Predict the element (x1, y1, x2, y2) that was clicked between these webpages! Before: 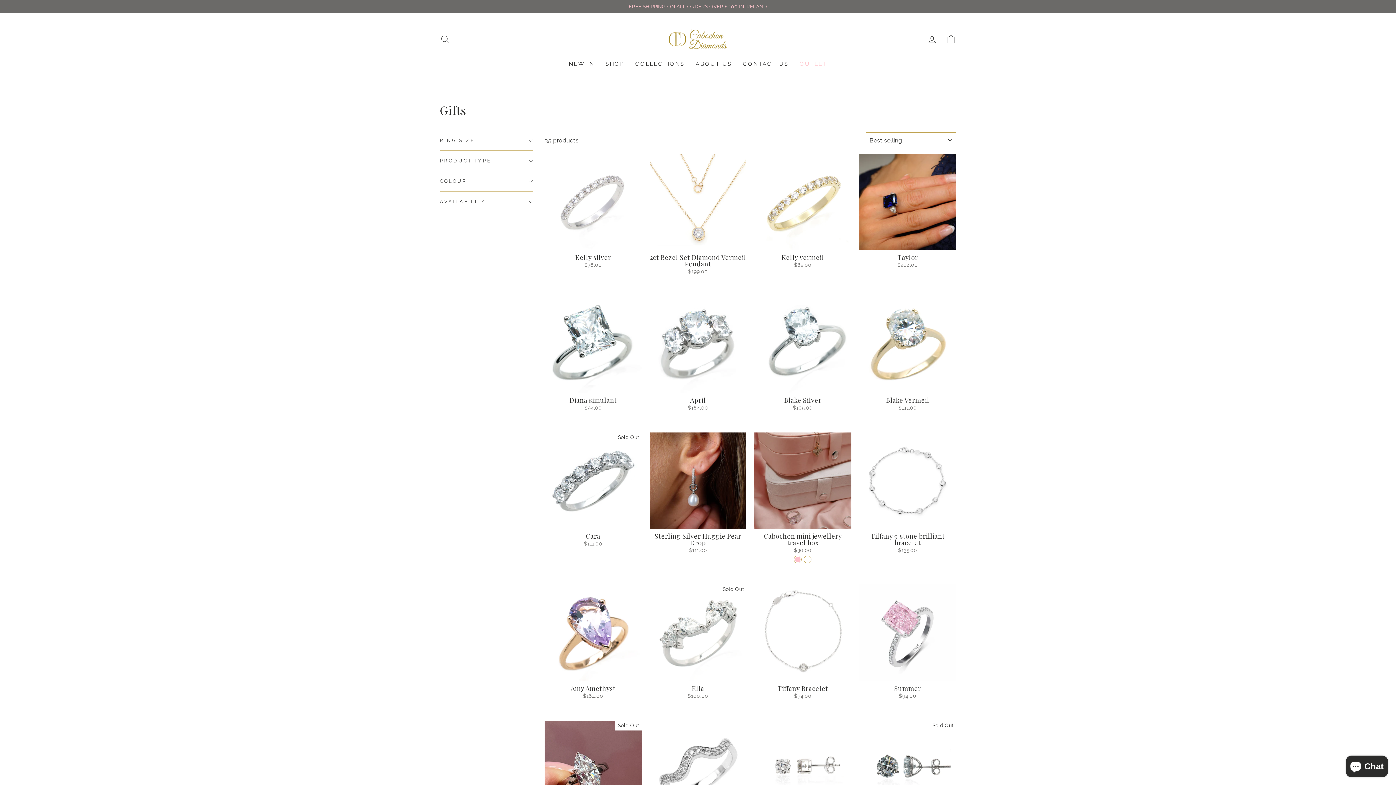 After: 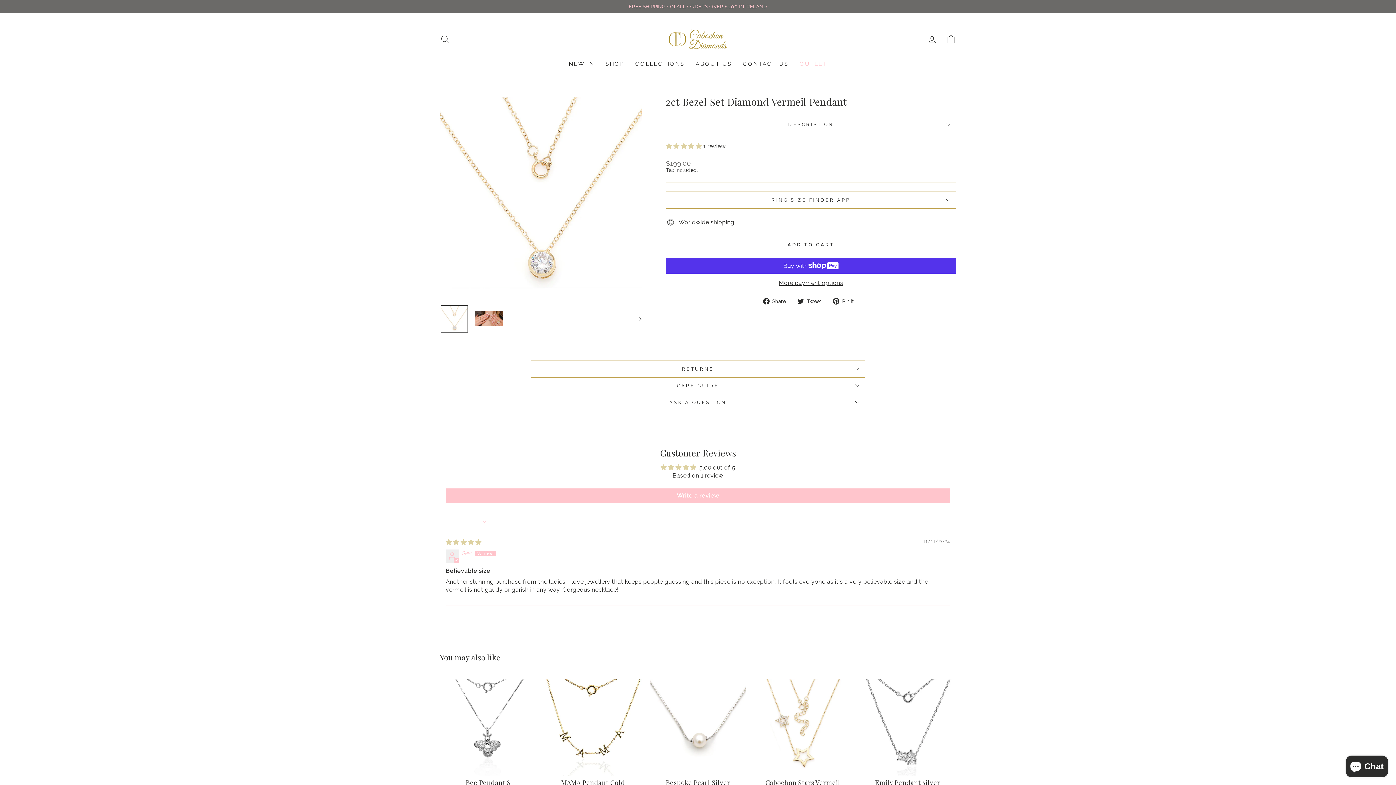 Action: label: Quick view
2ct Bezel Set Diamond Vermeil Pendant
$199.00 bbox: (649, 153, 746, 276)